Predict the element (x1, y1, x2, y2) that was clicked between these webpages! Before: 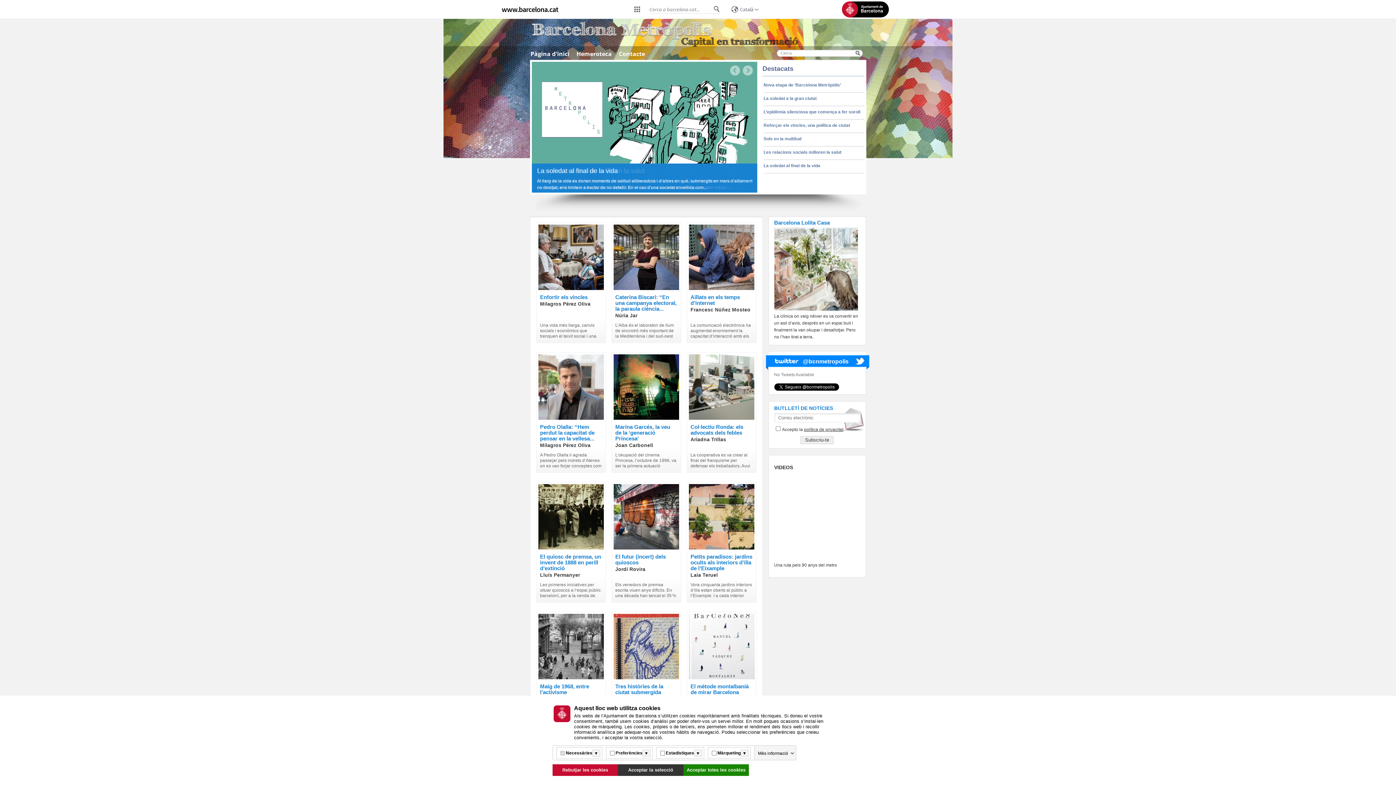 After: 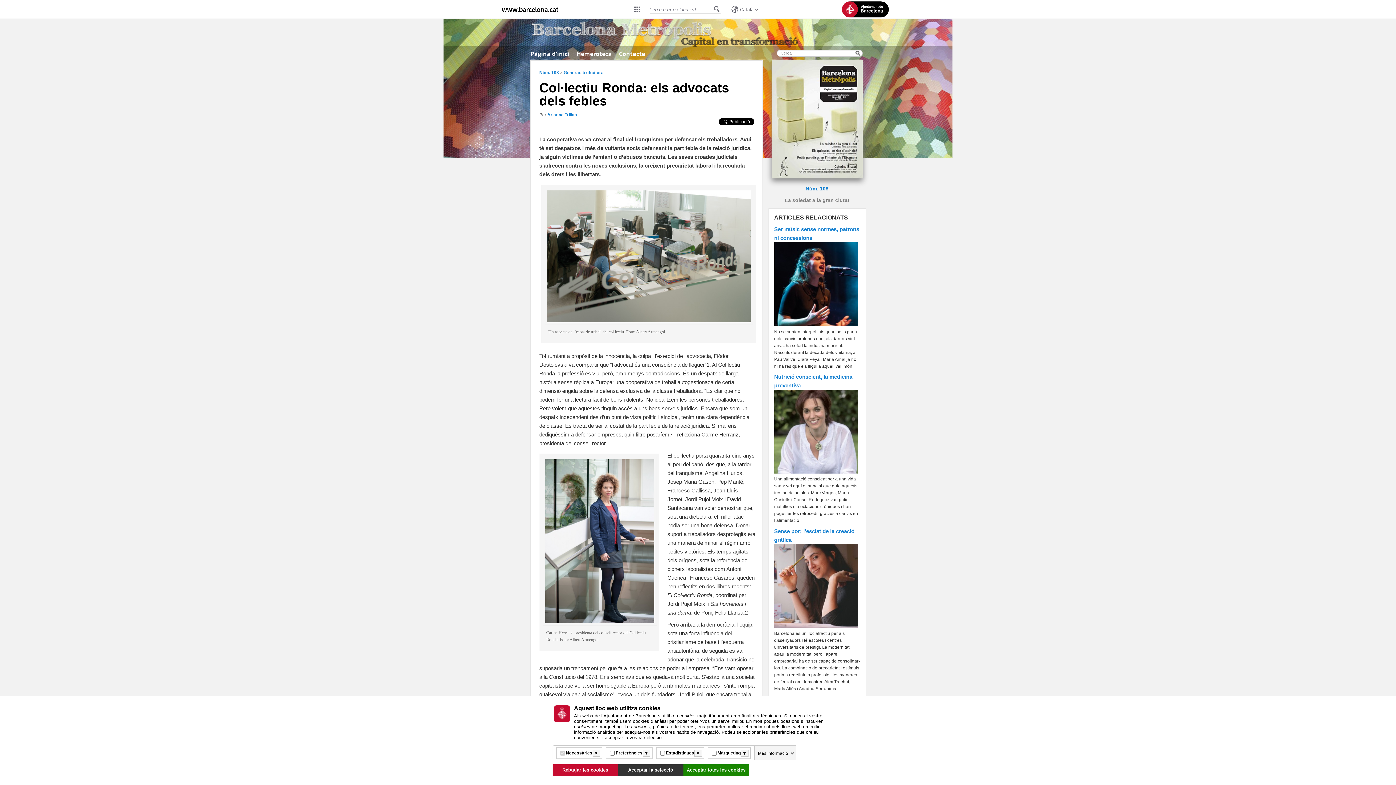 Action: bbox: (687, 416, 756, 422)